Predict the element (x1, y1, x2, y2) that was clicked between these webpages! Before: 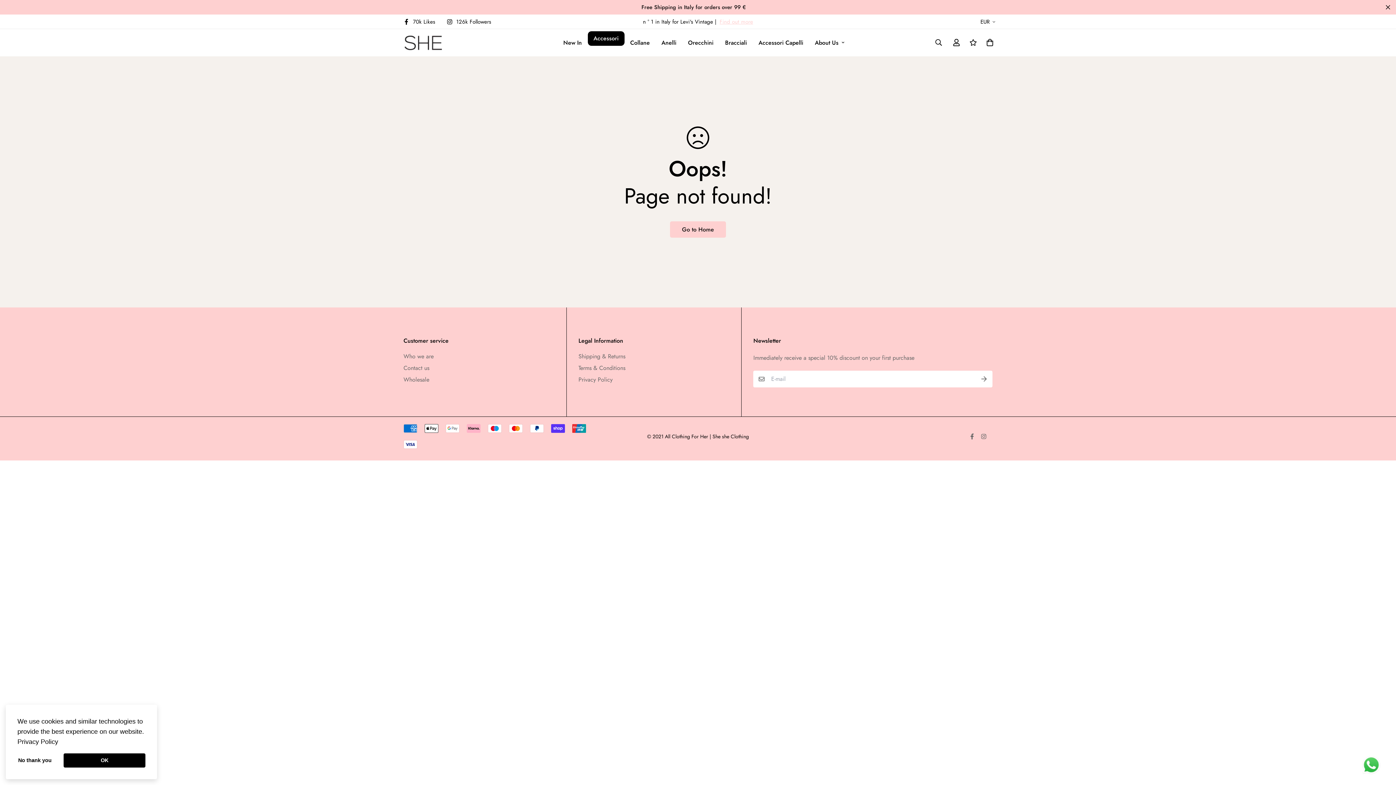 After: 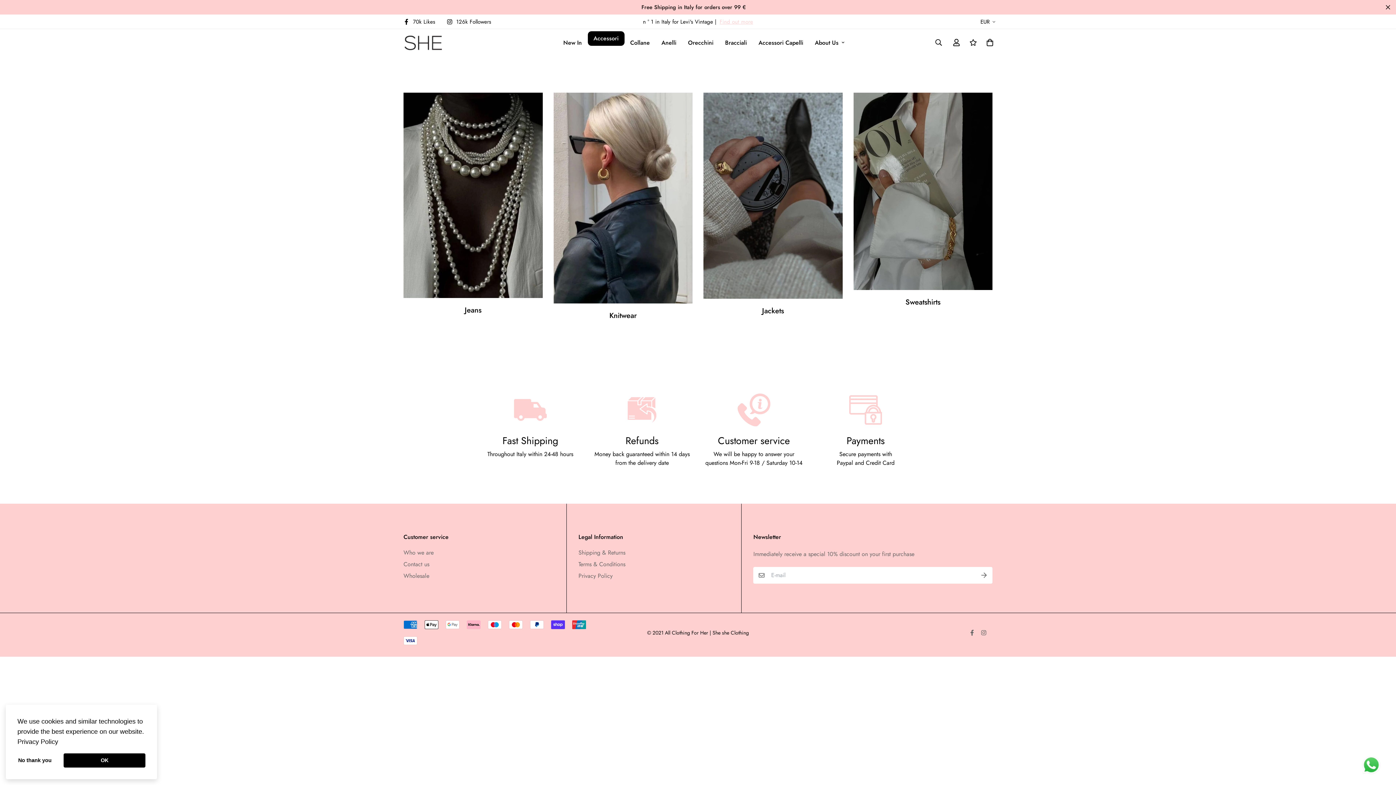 Action: bbox: (403, 29, 443, 56)